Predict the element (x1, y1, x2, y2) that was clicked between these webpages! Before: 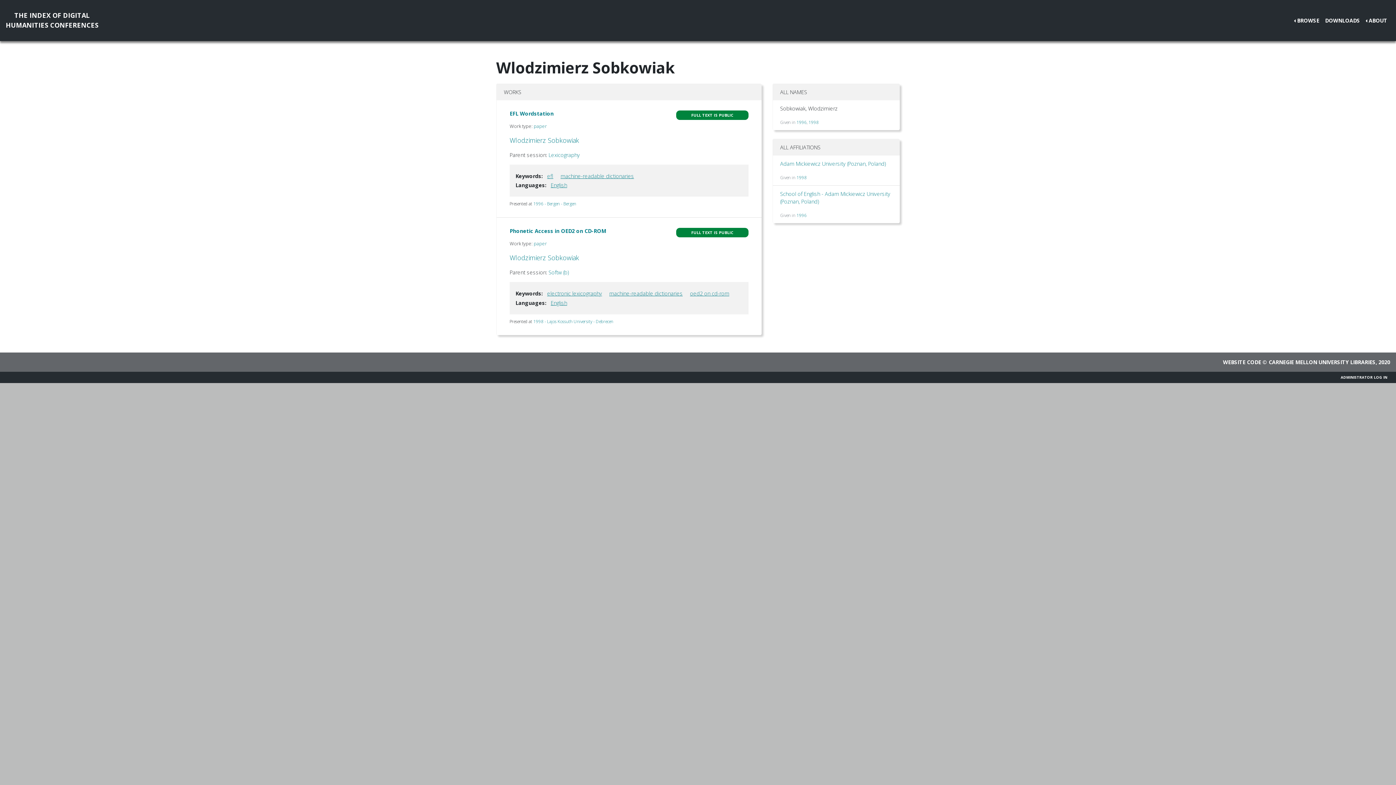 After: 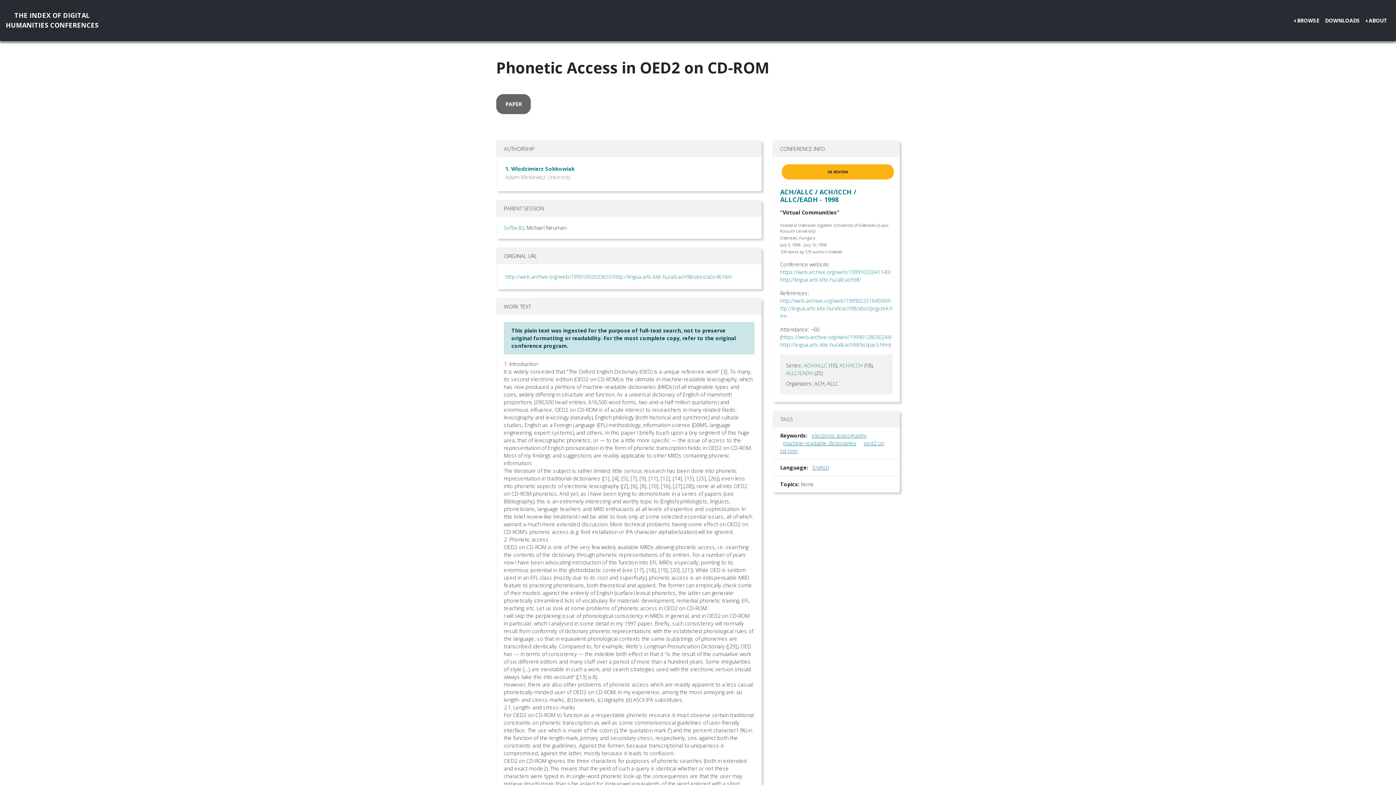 Action: label: 1998 bbox: (796, 174, 806, 180)